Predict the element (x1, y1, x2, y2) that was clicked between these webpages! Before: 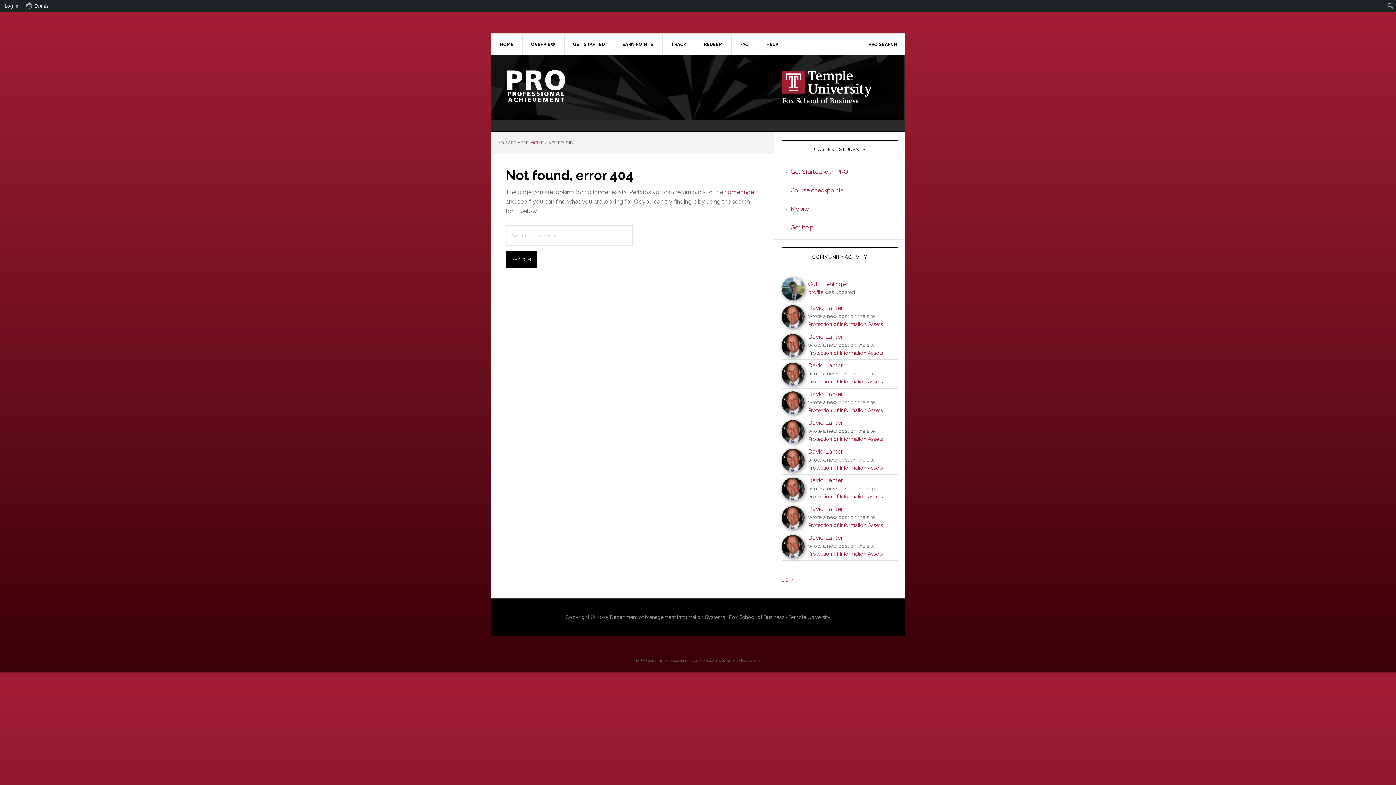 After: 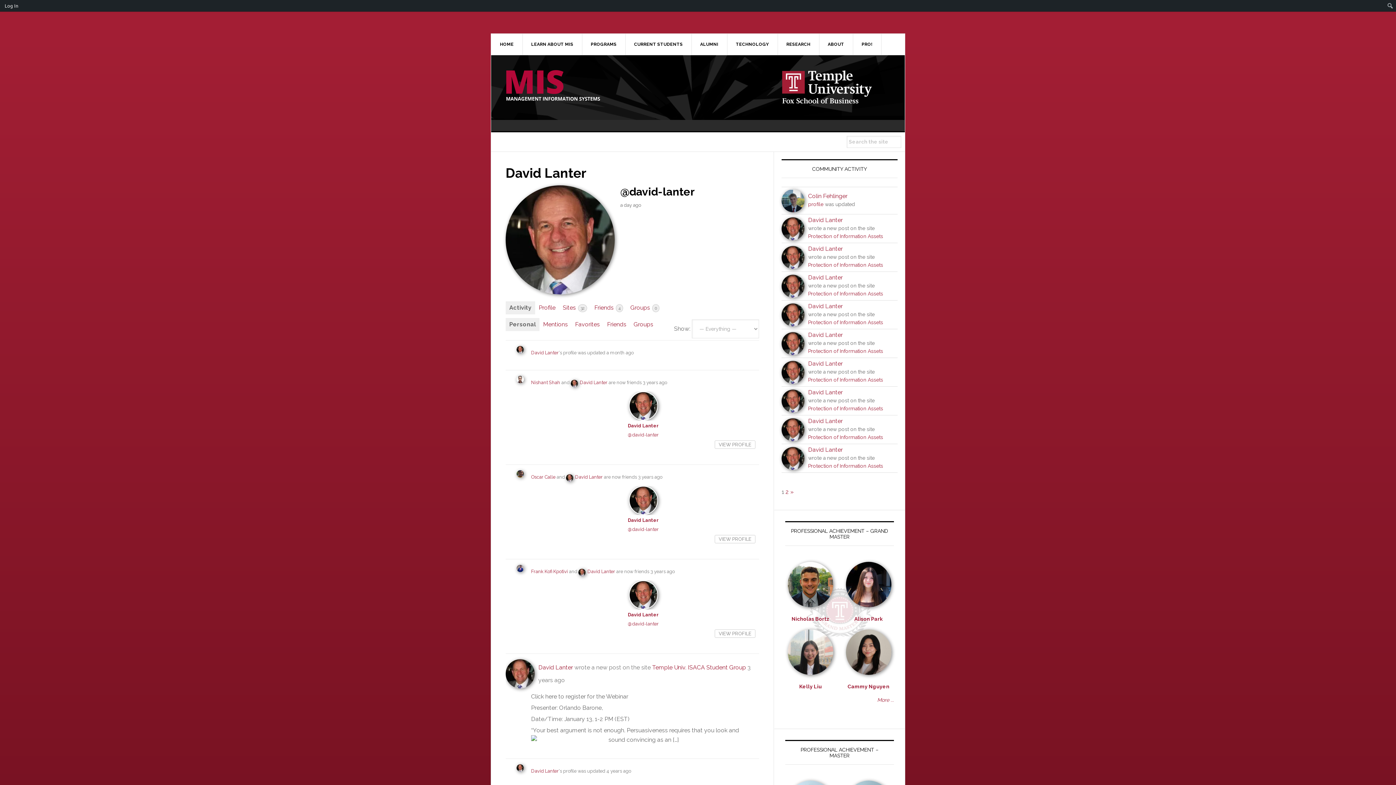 Action: bbox: (808, 419, 842, 426) label: David Lanter